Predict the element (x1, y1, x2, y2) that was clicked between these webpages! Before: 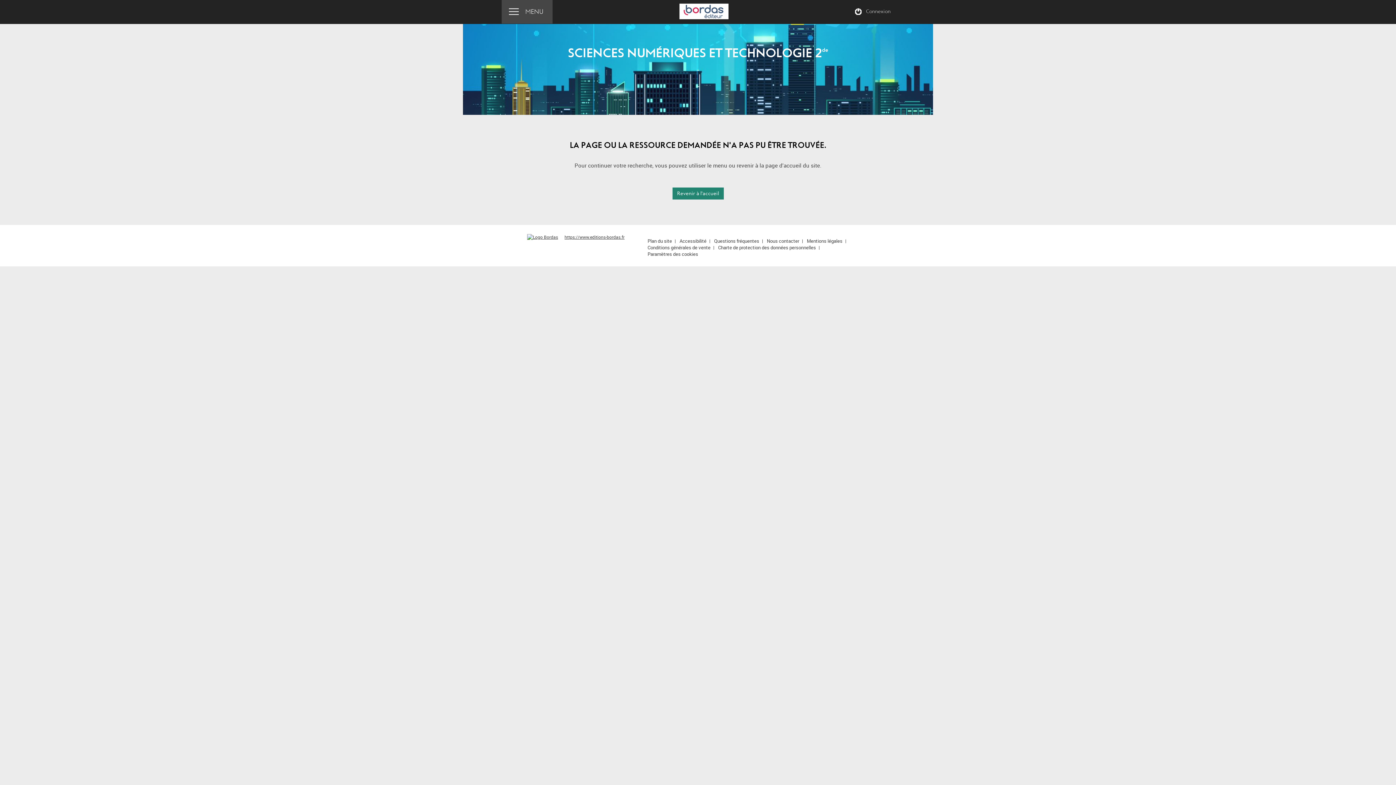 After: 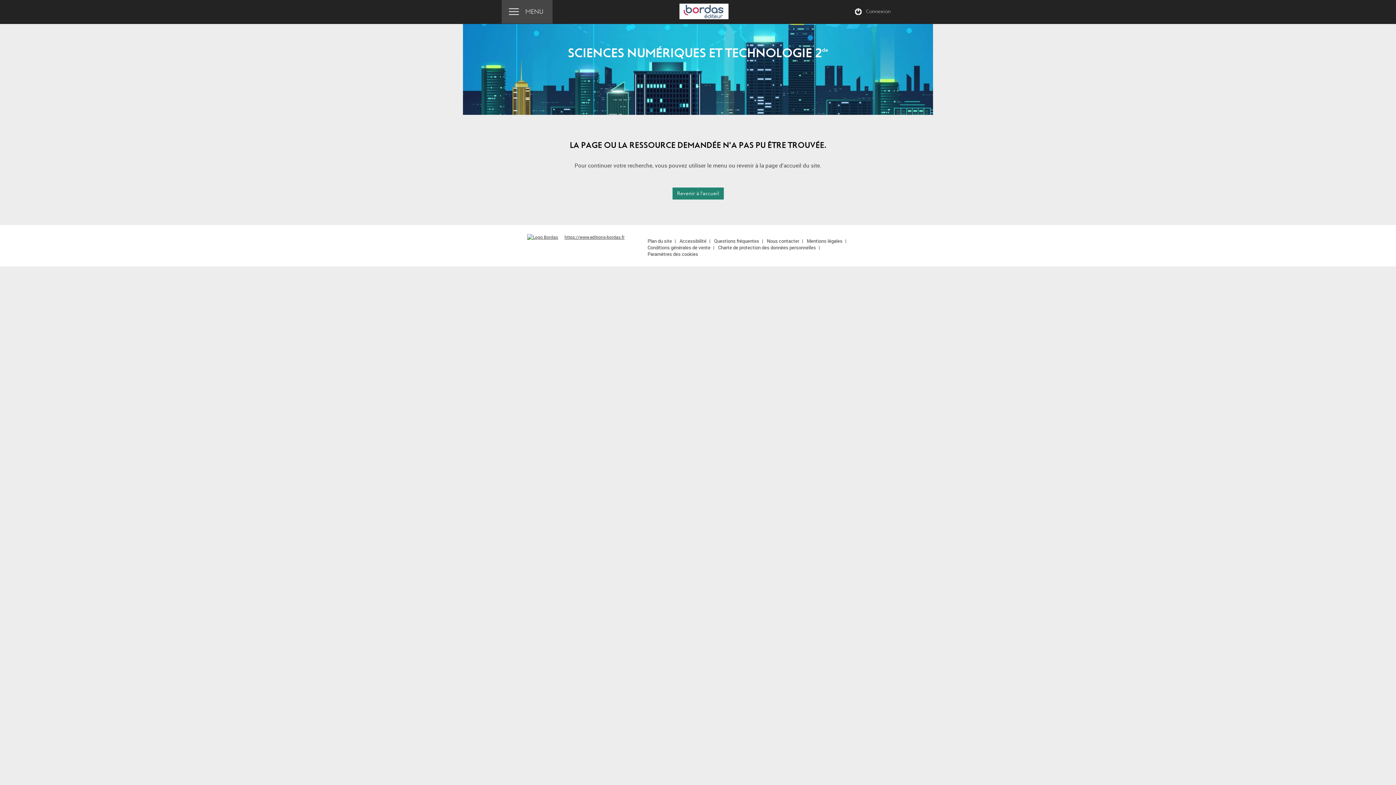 Action: bbox: (527, 234, 563, 240)